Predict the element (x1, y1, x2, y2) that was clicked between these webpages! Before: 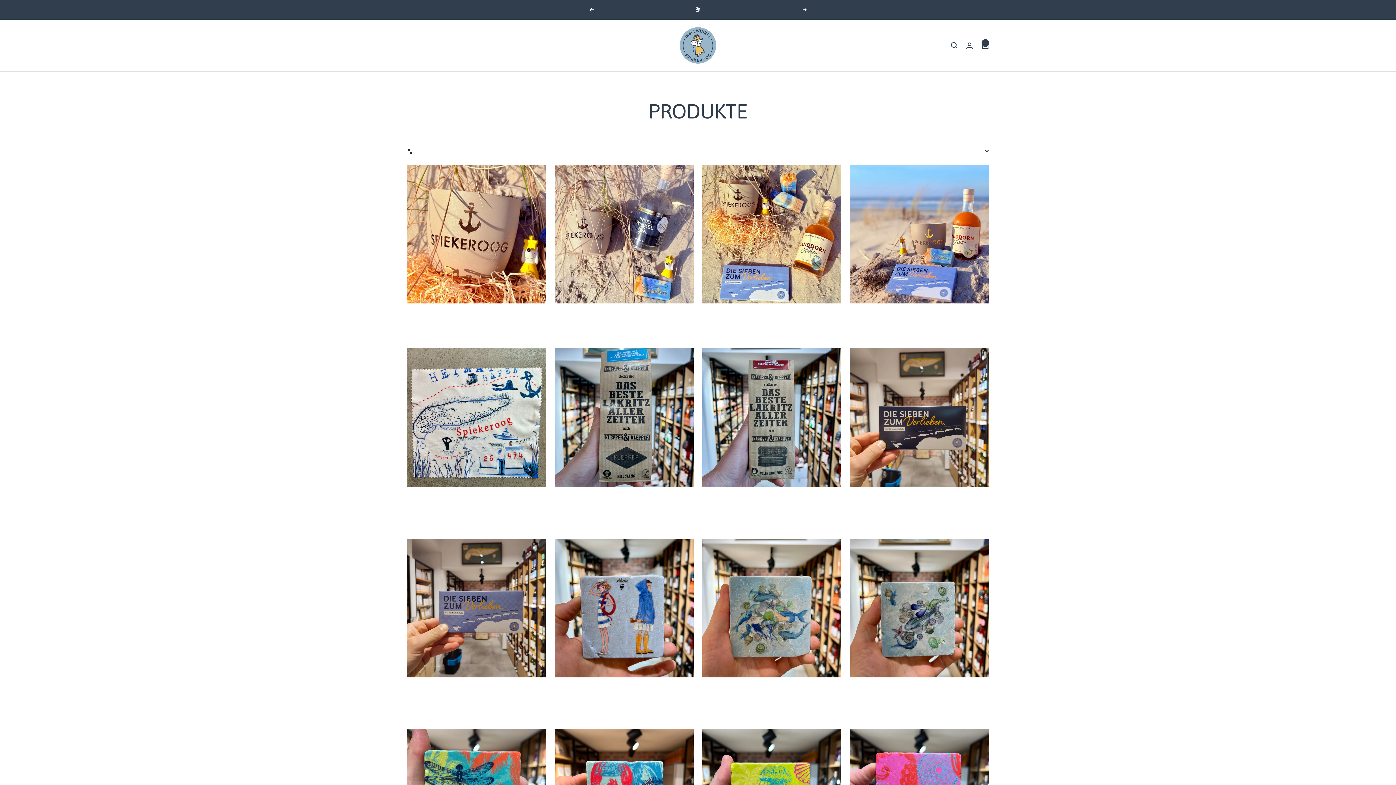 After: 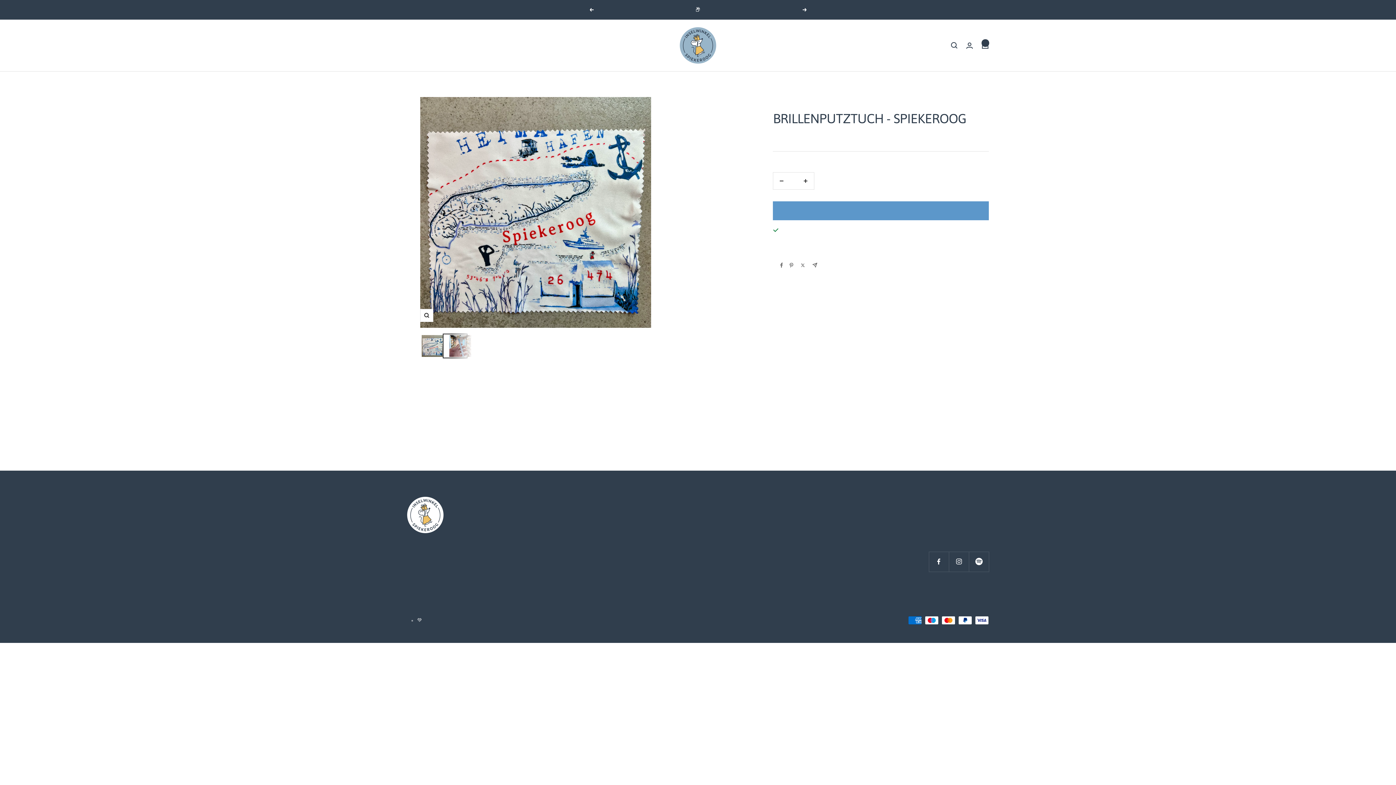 Action: bbox: (407, 348, 546, 487)